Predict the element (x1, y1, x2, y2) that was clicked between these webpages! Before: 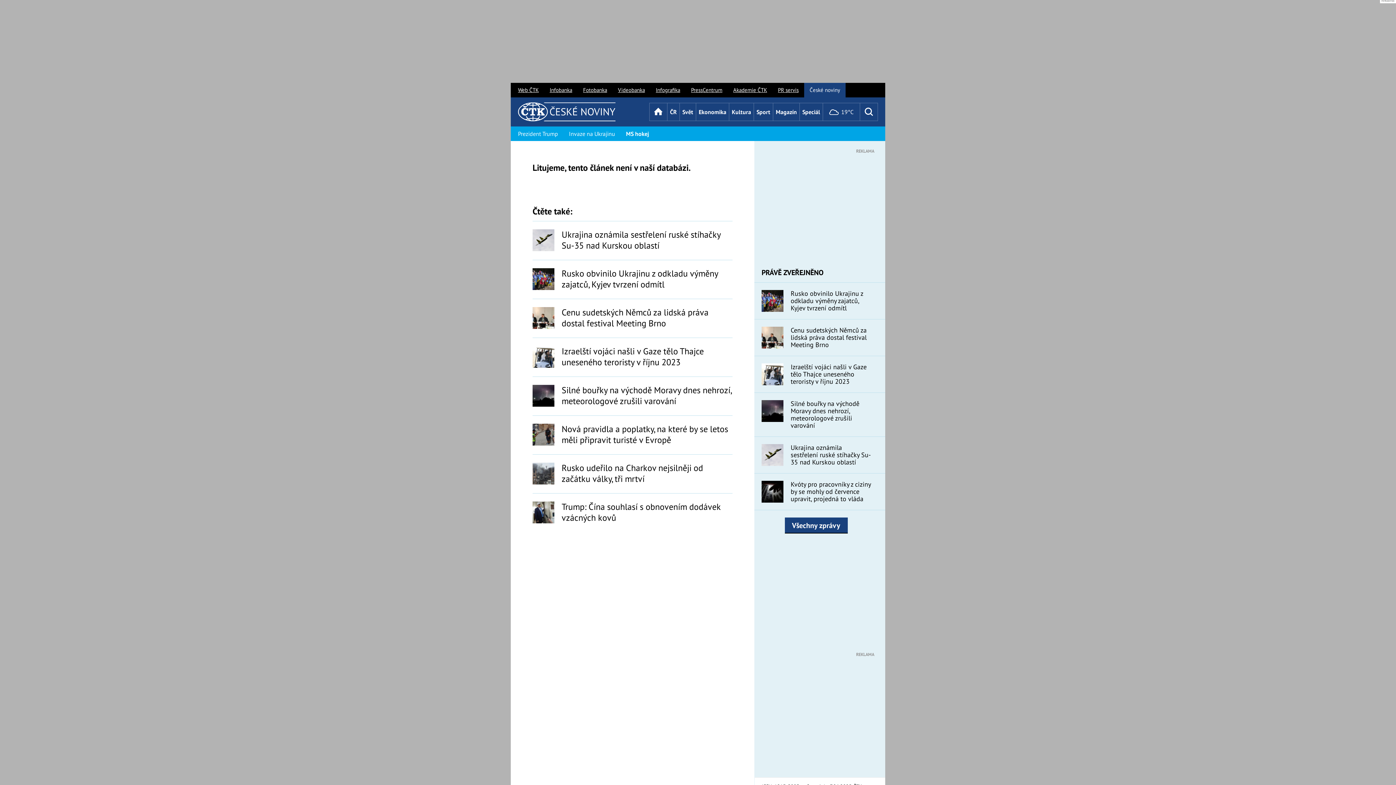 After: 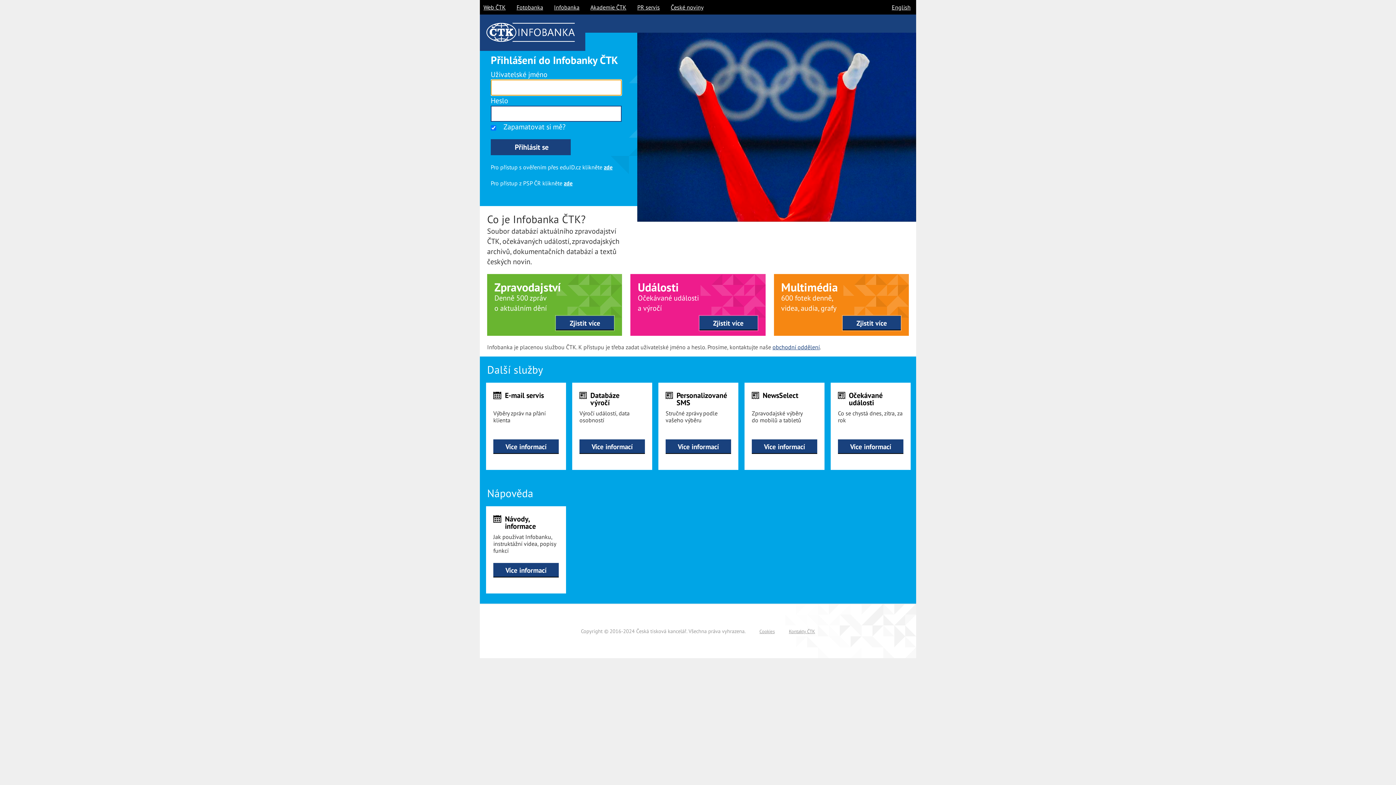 Action: label: Videobanka bbox: (612, 82, 650, 97)